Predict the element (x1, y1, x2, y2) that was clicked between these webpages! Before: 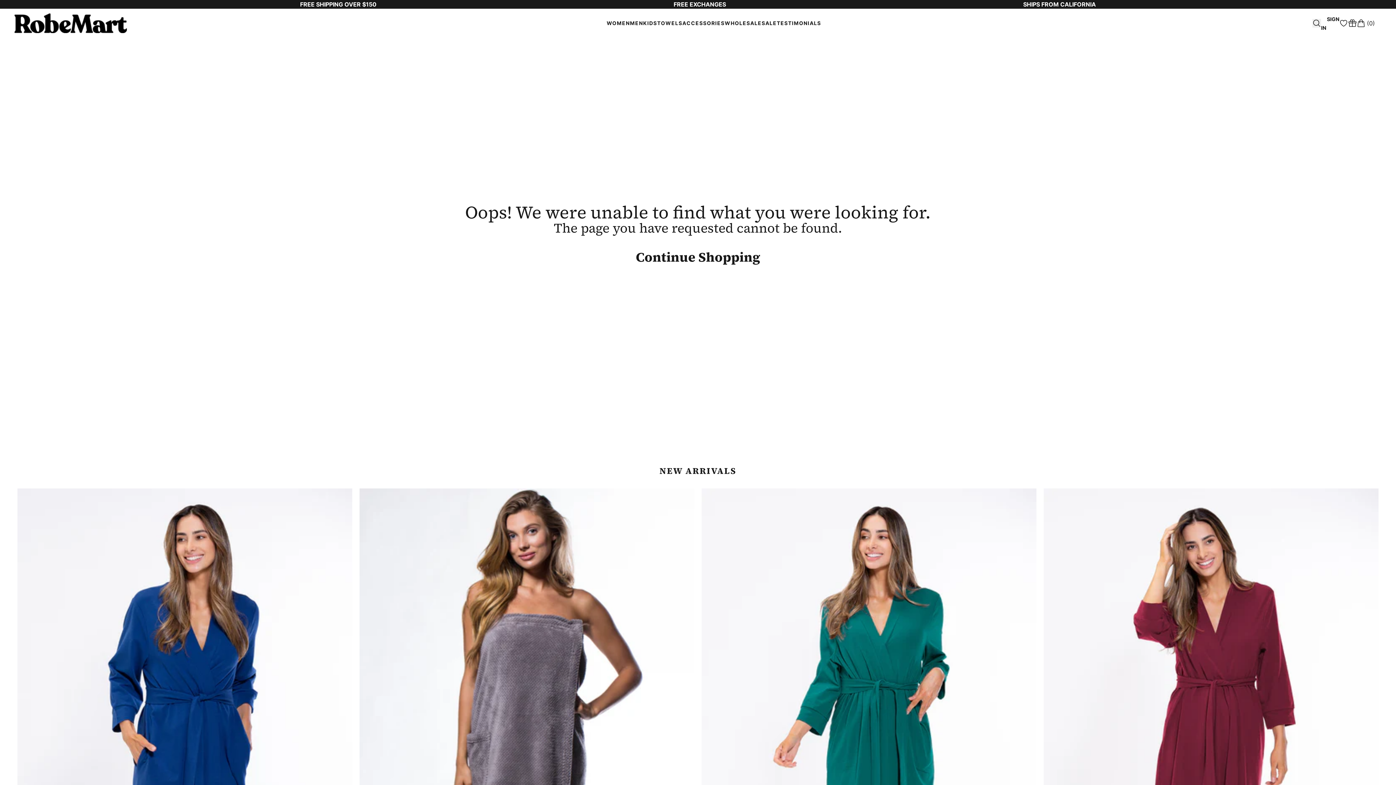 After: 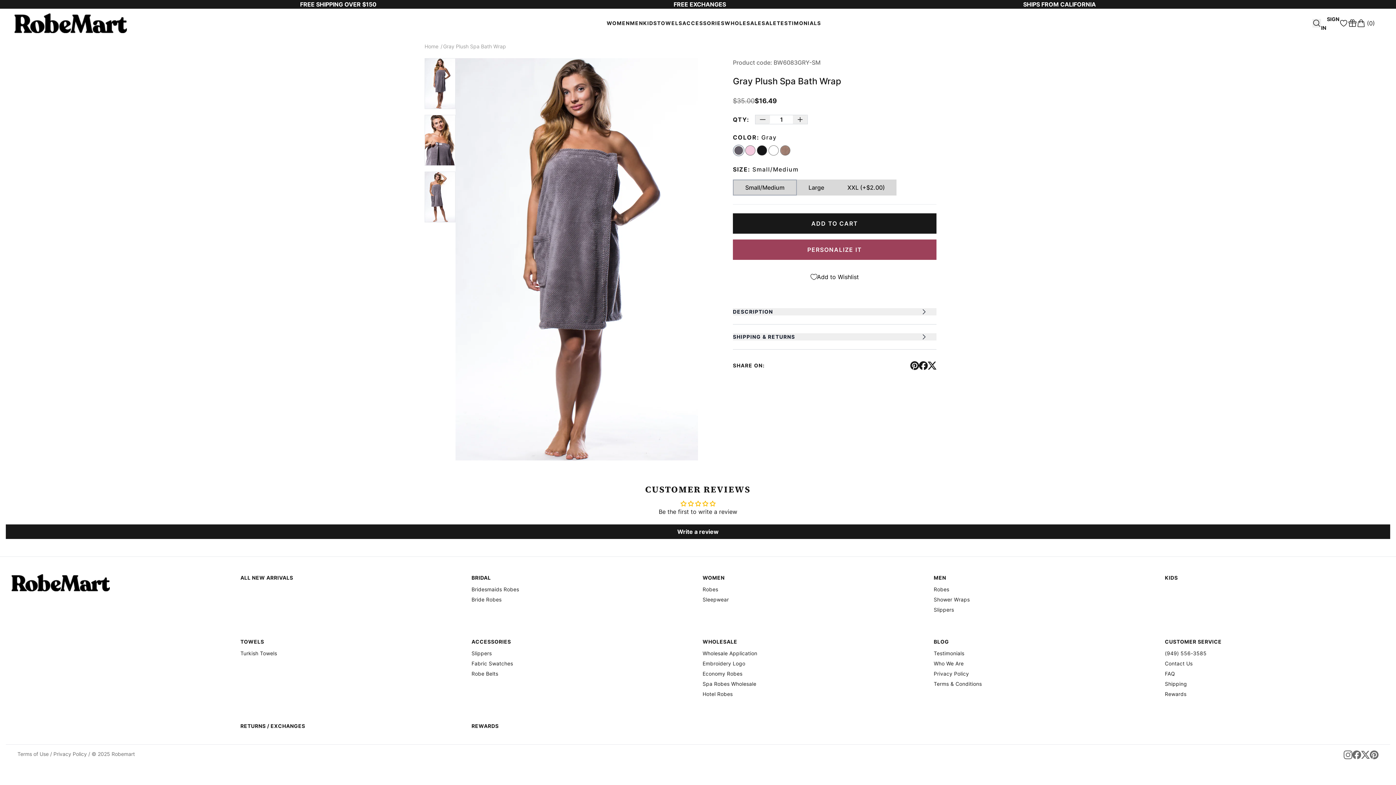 Action: bbox: (359, 488, 694, 1044)